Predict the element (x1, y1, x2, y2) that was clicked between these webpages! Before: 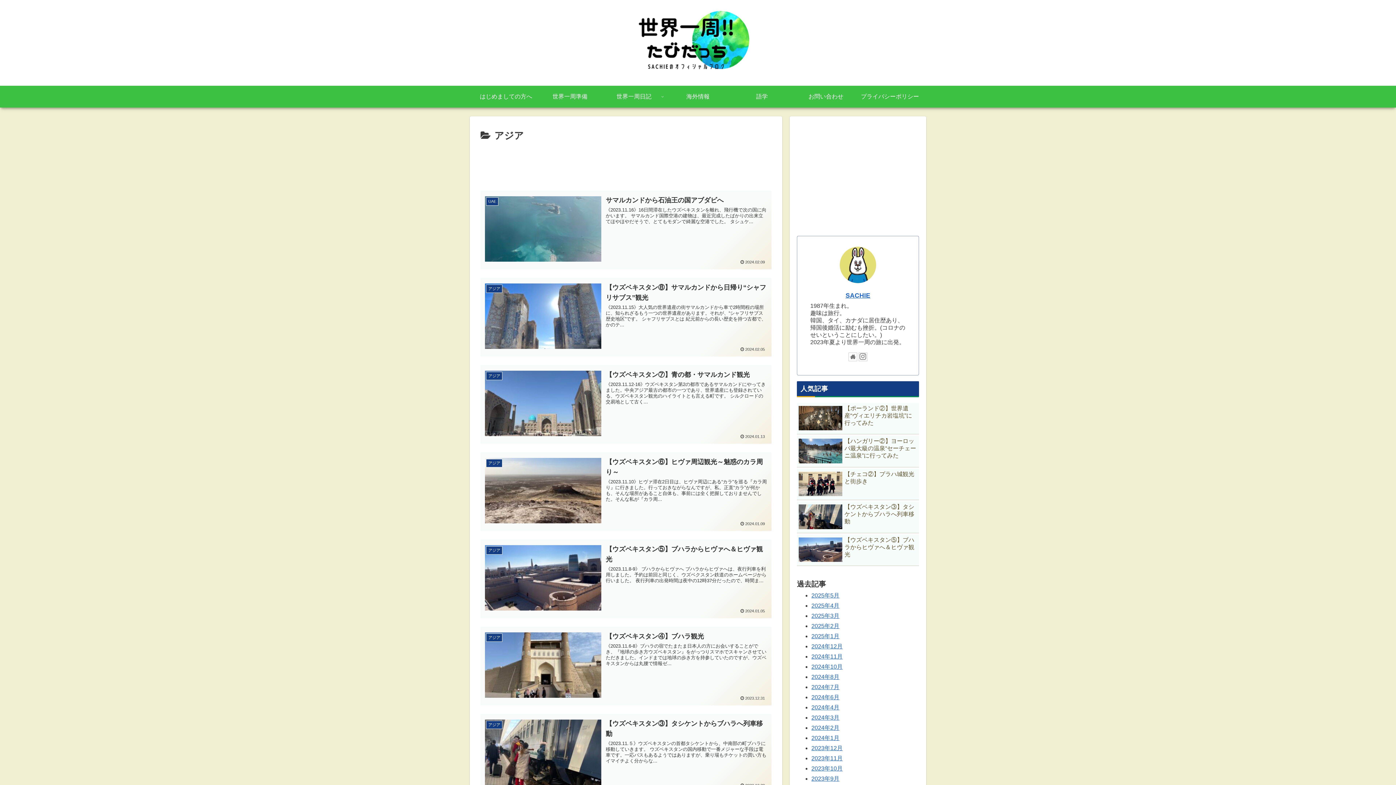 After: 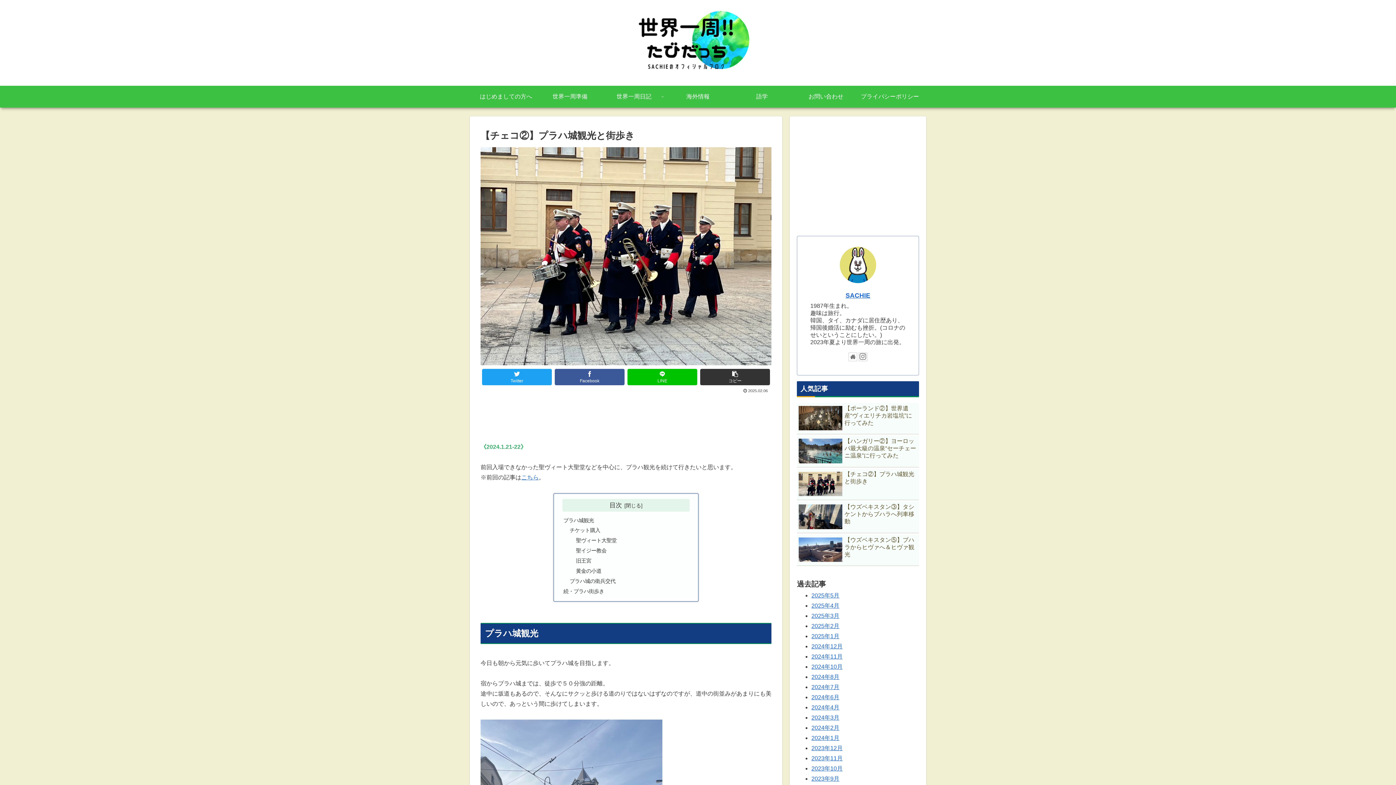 Action: bbox: (797, 469, 919, 500) label: 【チェコ②】プラハ城観光と街歩き